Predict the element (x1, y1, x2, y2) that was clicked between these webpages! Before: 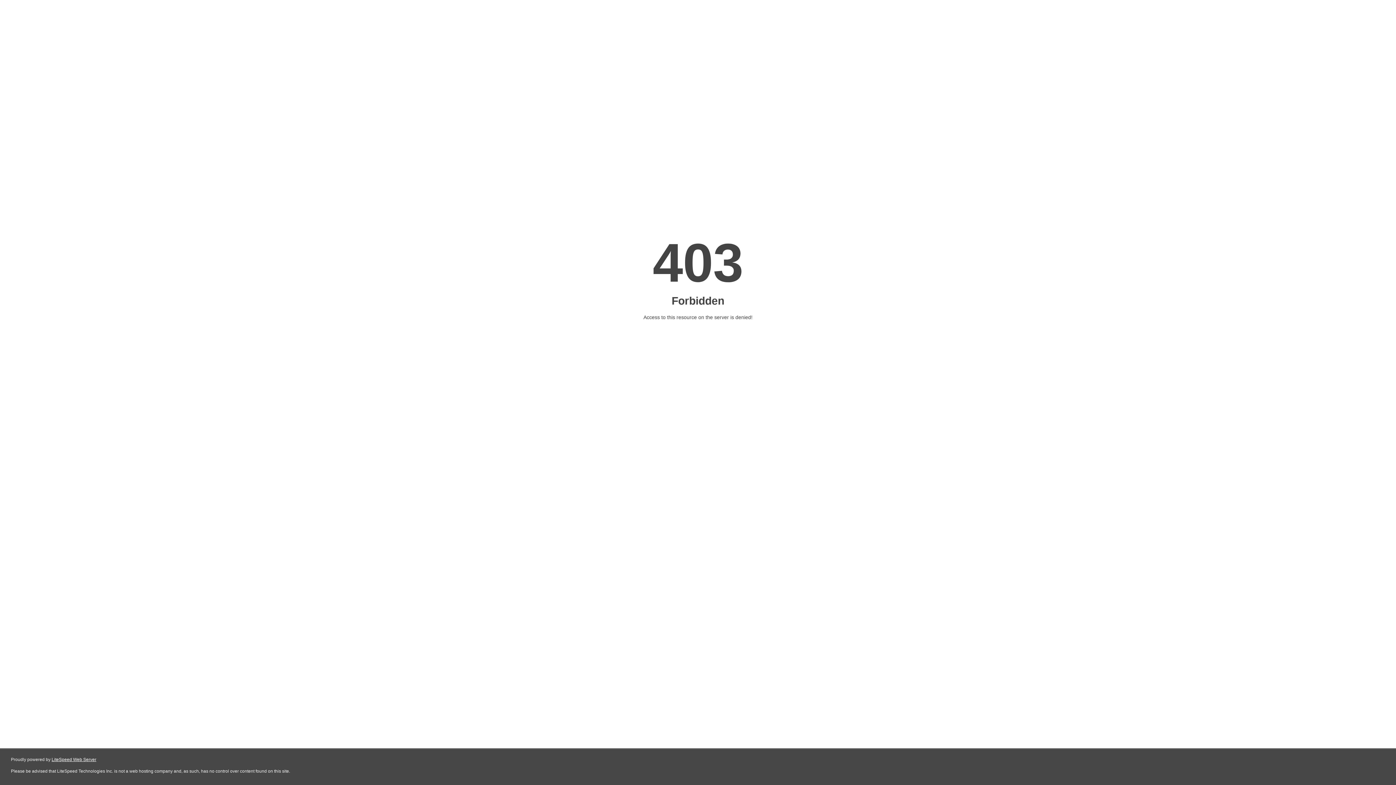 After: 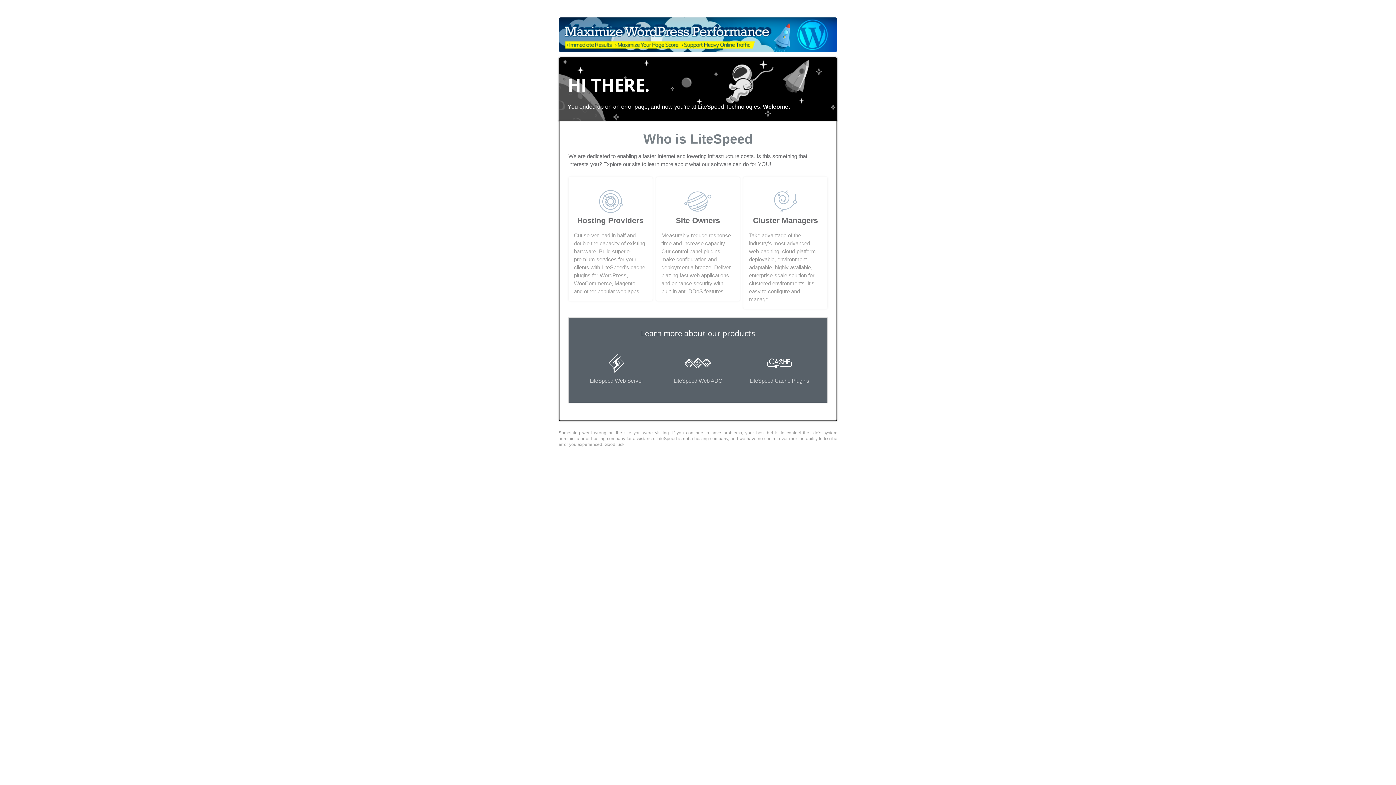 Action: bbox: (51, 757, 96, 762) label: LiteSpeed Web Server